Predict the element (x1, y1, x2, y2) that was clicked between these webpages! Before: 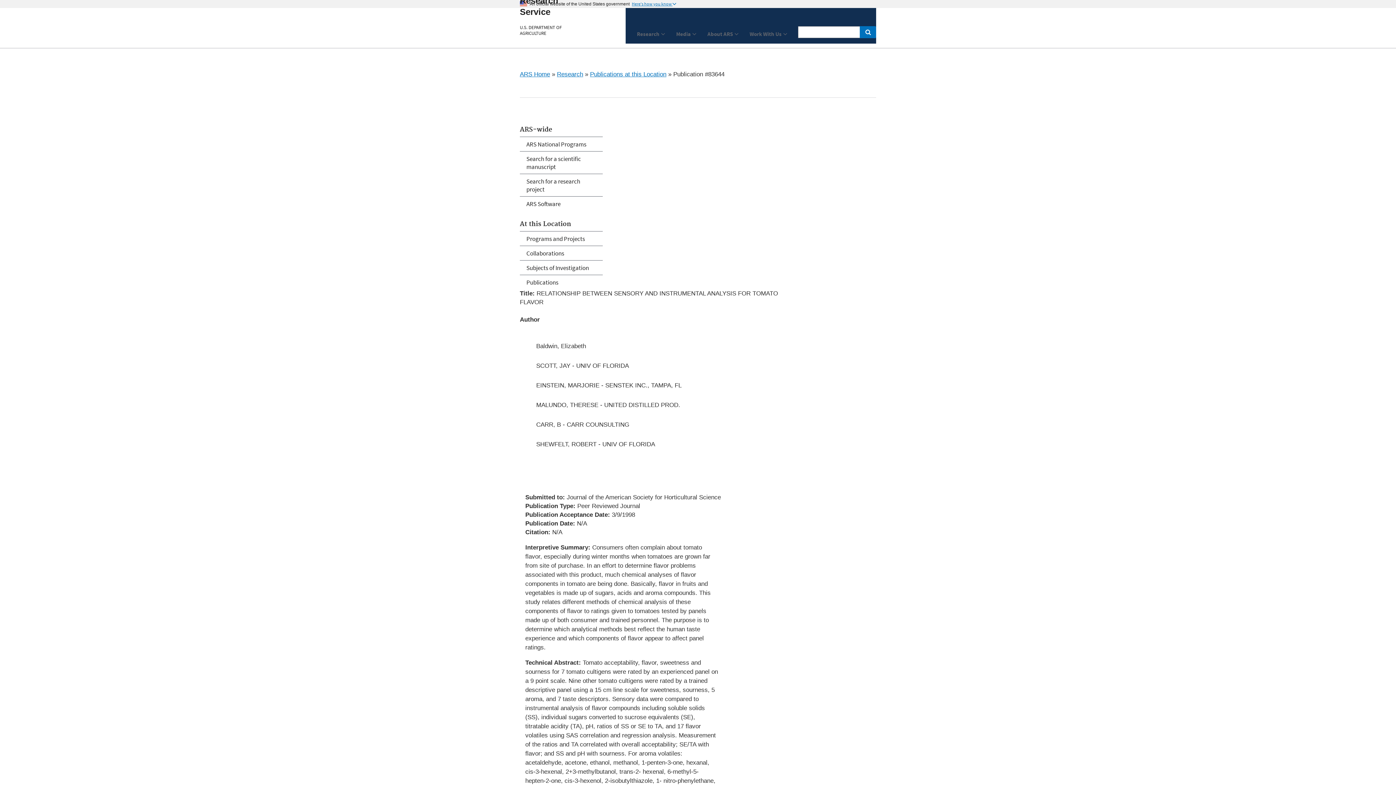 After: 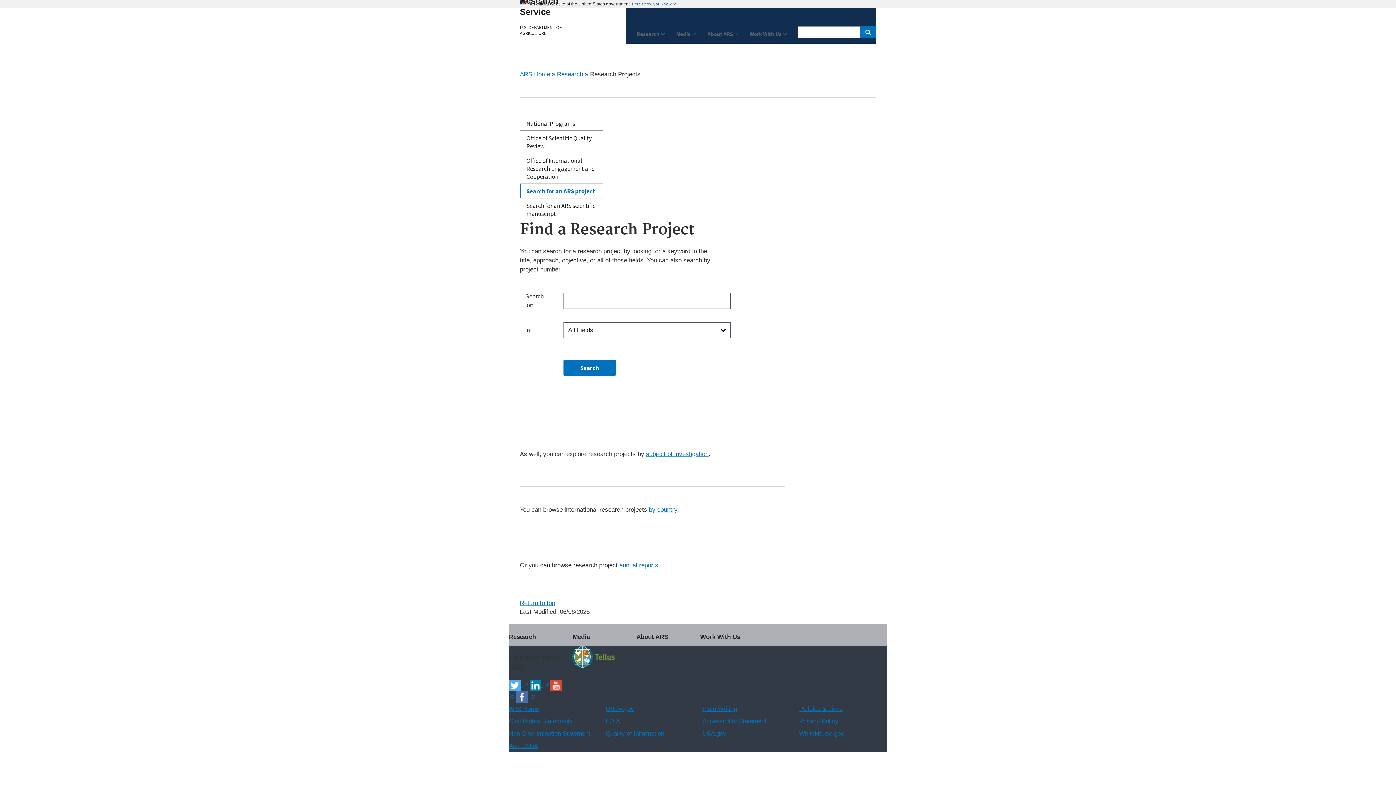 Action: label: Search for a research project bbox: (520, 174, 602, 196)